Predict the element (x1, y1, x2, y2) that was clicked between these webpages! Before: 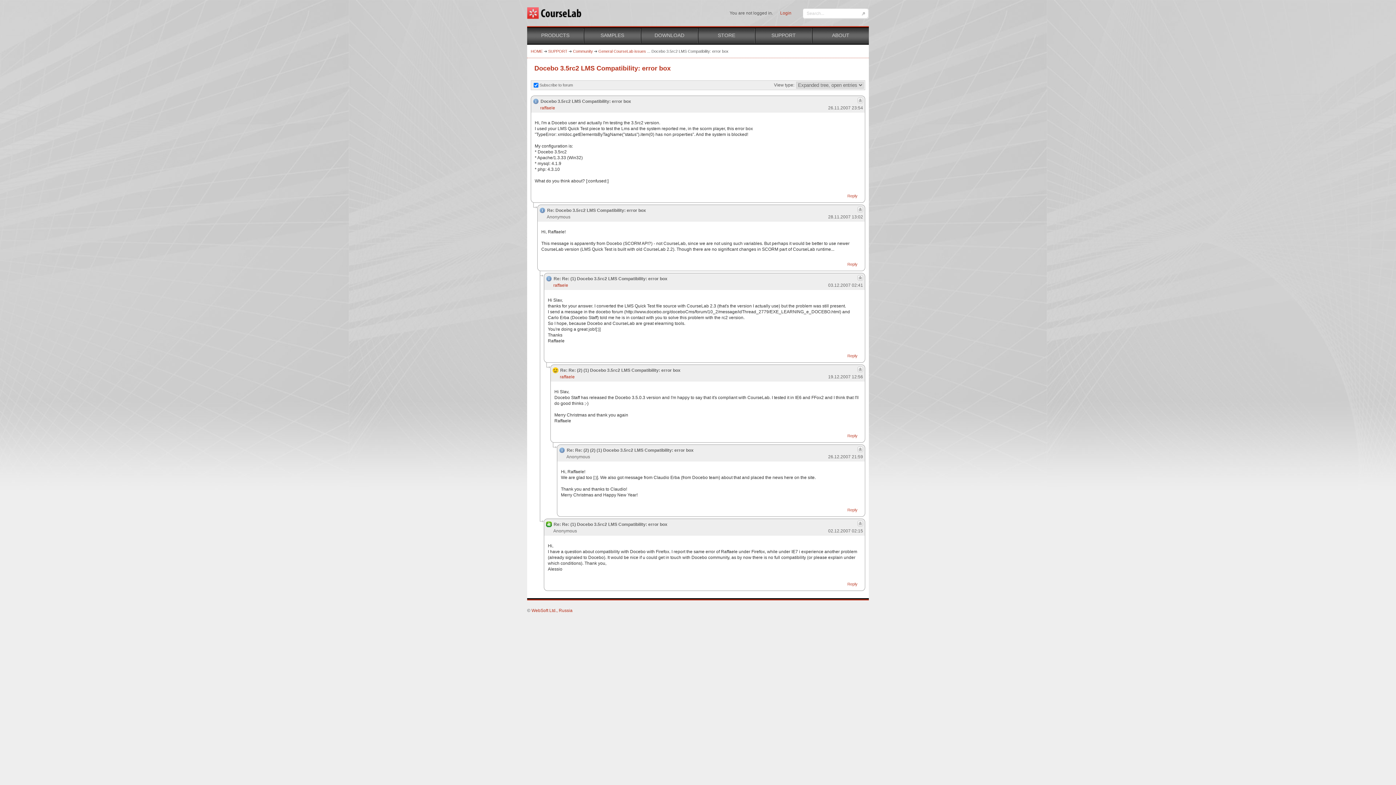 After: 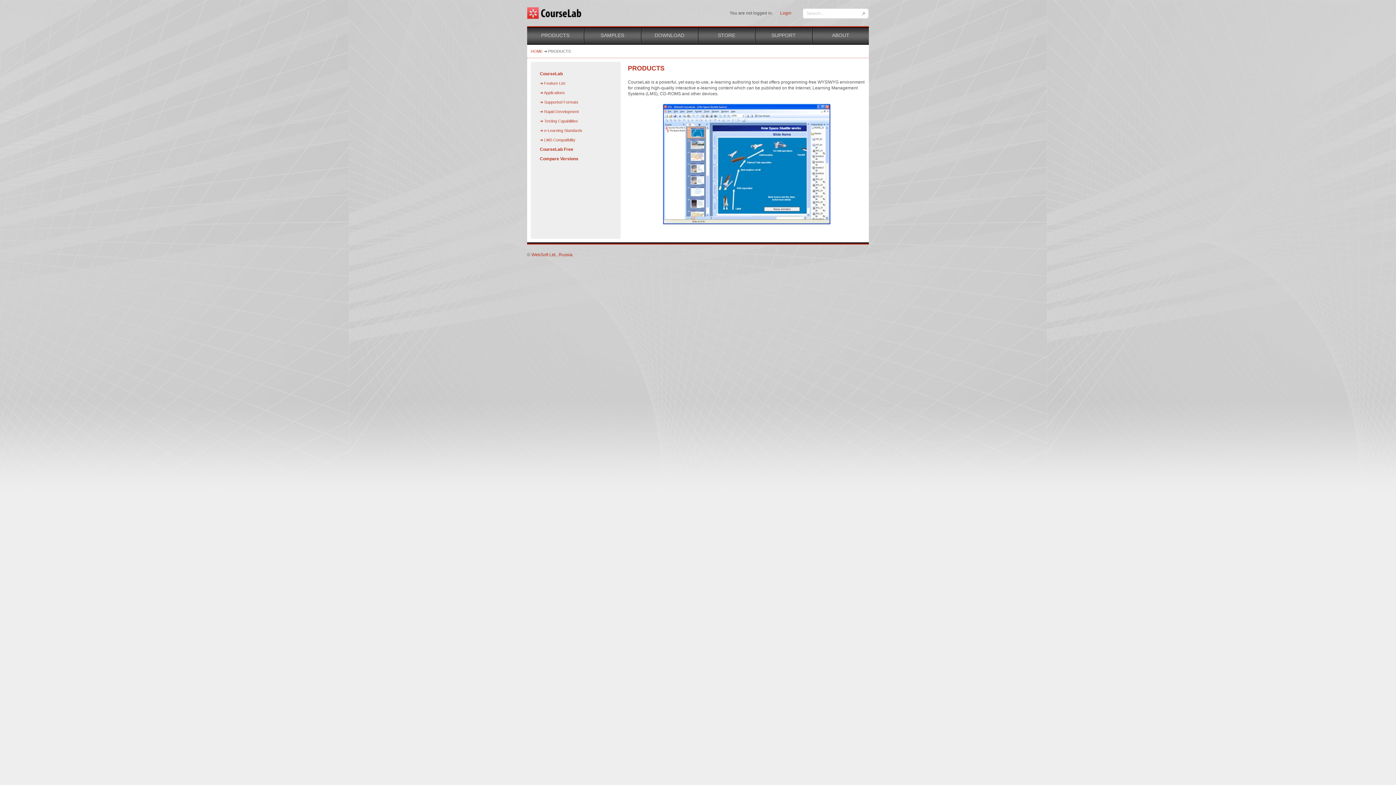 Action: bbox: (527, 28, 584, 43) label: PRODUCTS